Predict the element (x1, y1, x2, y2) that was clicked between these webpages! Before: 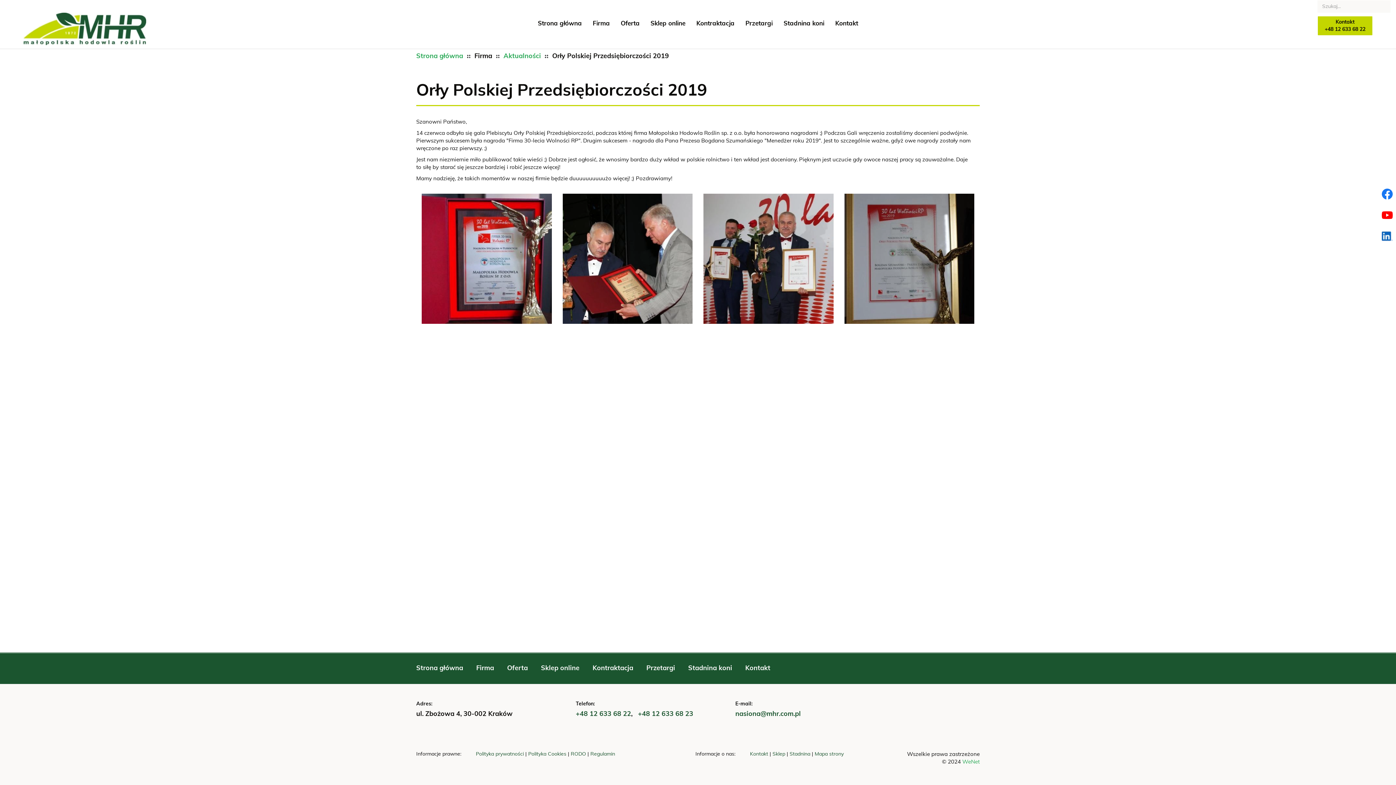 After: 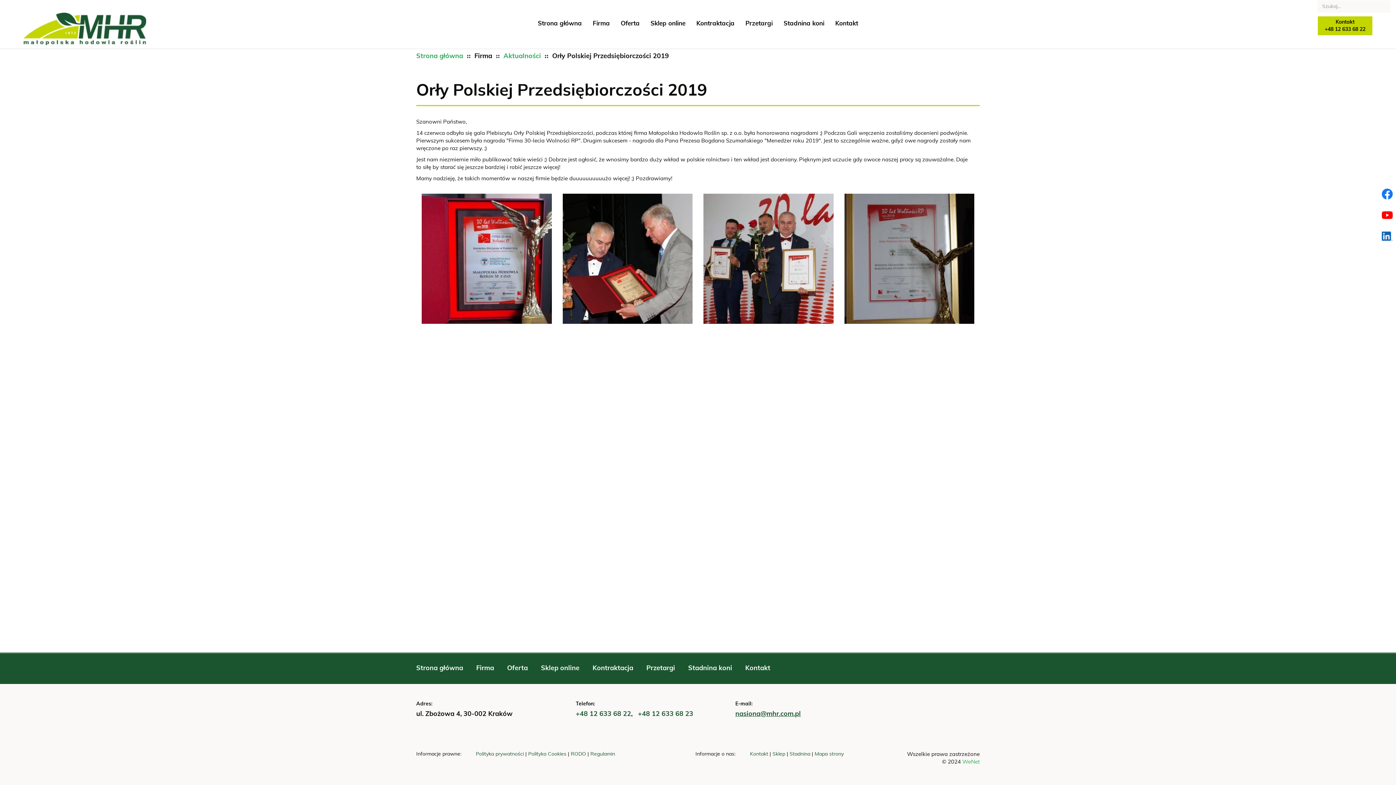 Action: bbox: (735, 711, 801, 717) label: nasiona@mhr.com.pl